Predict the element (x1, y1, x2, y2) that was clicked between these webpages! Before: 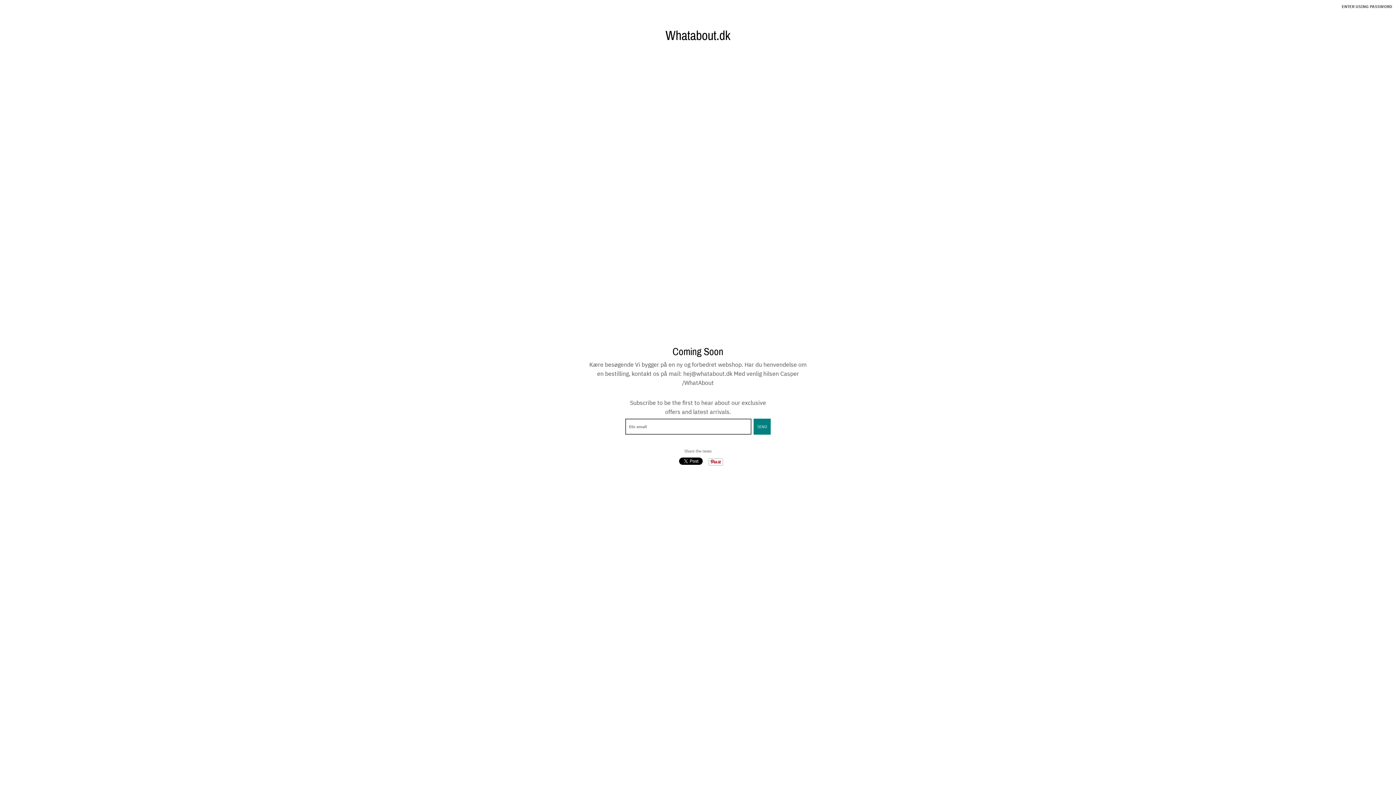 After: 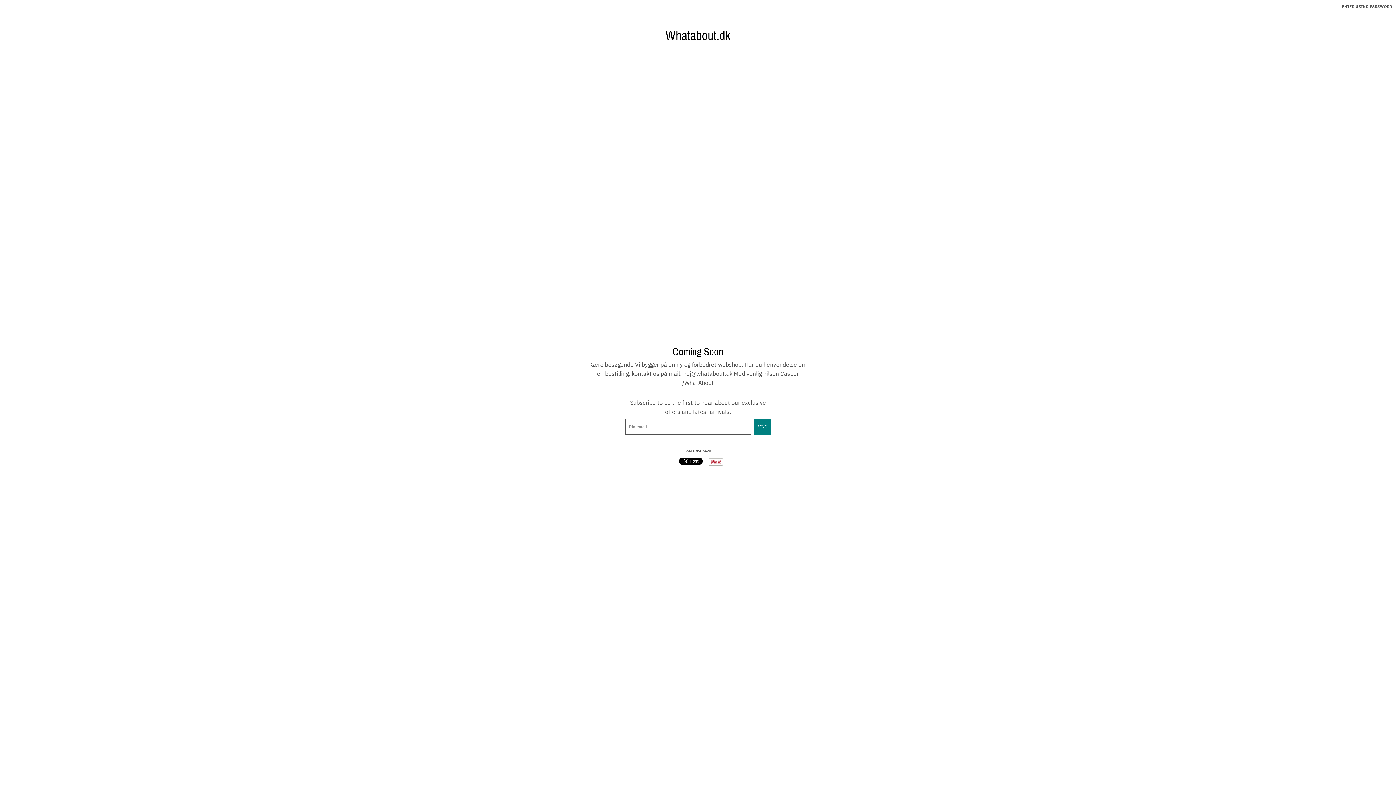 Action: bbox: (665, 29, 730, 42) label: Whatabout.dk